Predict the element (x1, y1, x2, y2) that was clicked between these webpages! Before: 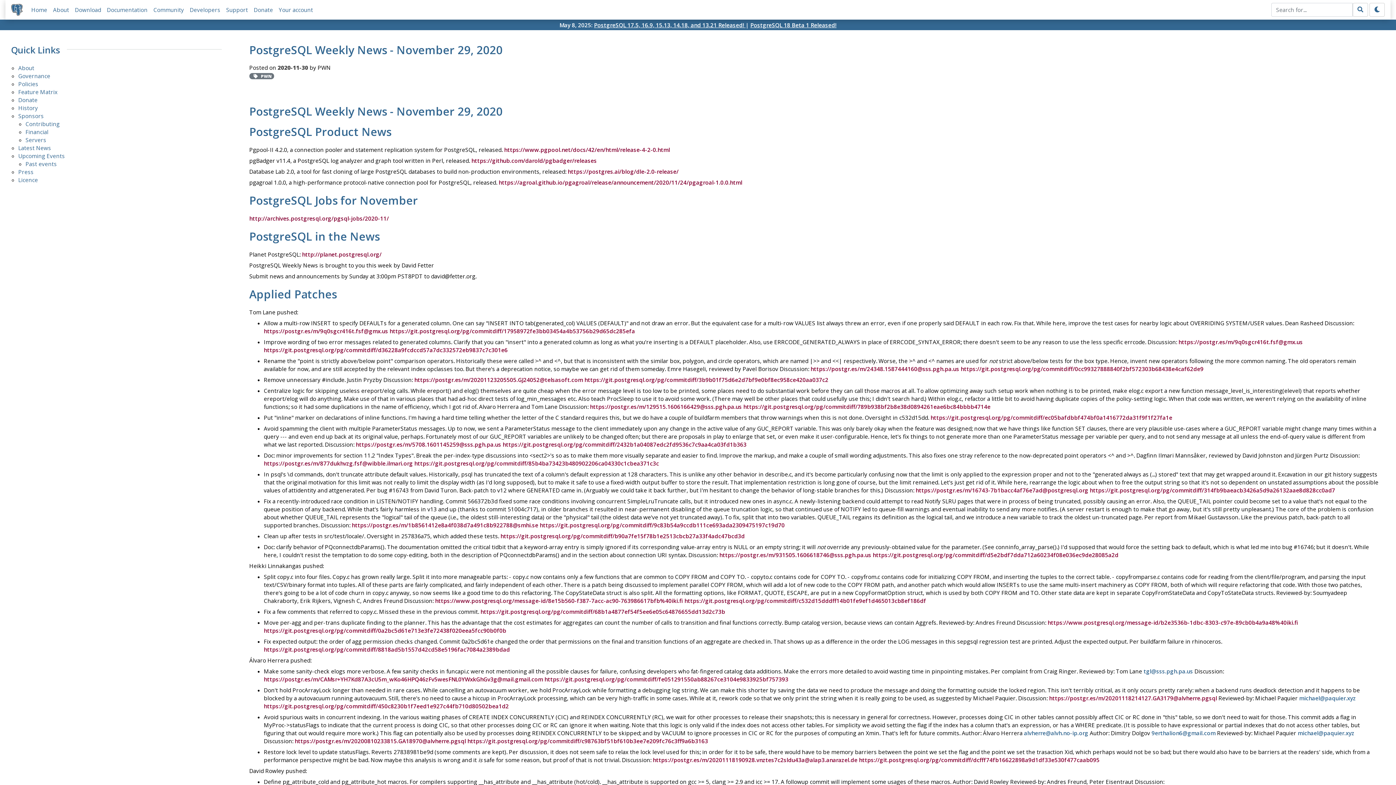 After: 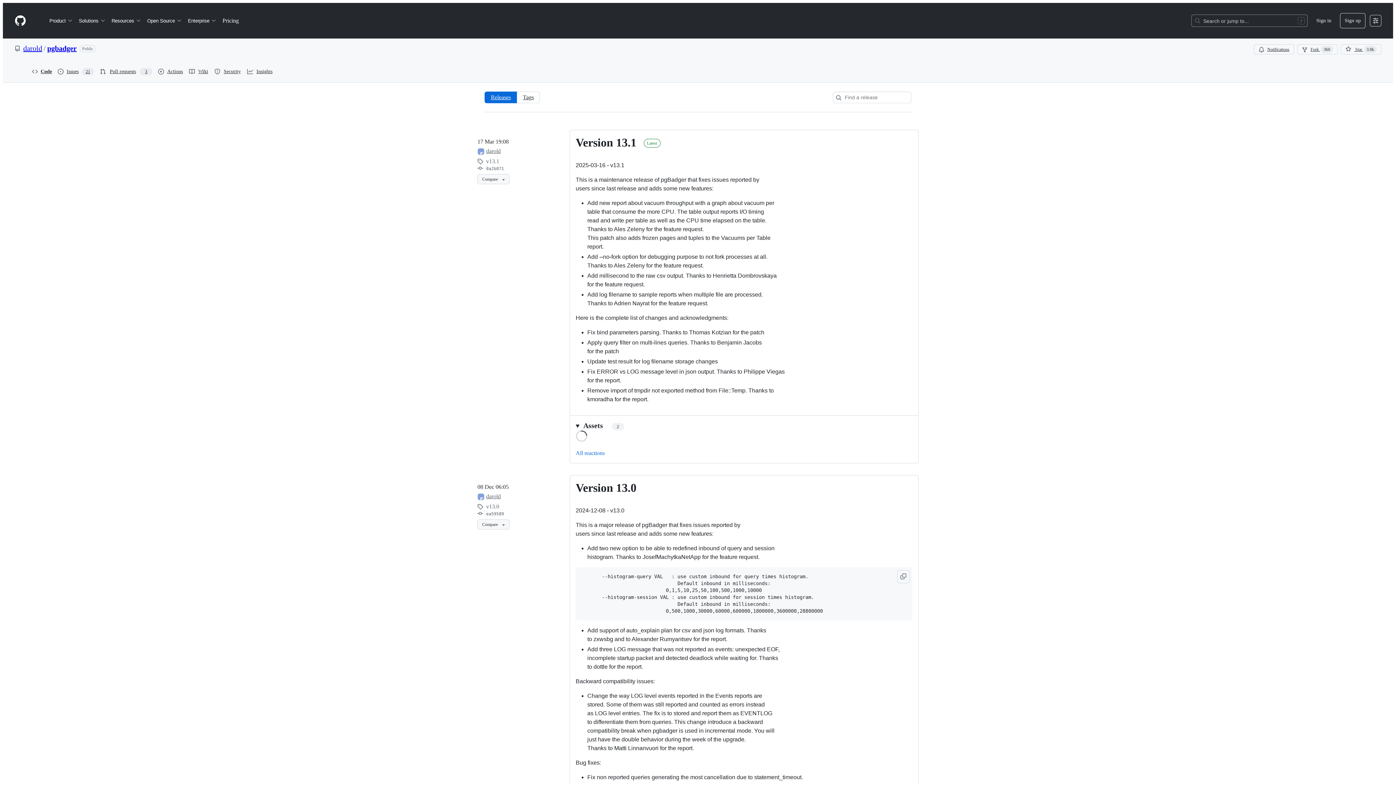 Action: label: https://github.com/darold/pgbadger/releases bbox: (471, 156, 596, 164)